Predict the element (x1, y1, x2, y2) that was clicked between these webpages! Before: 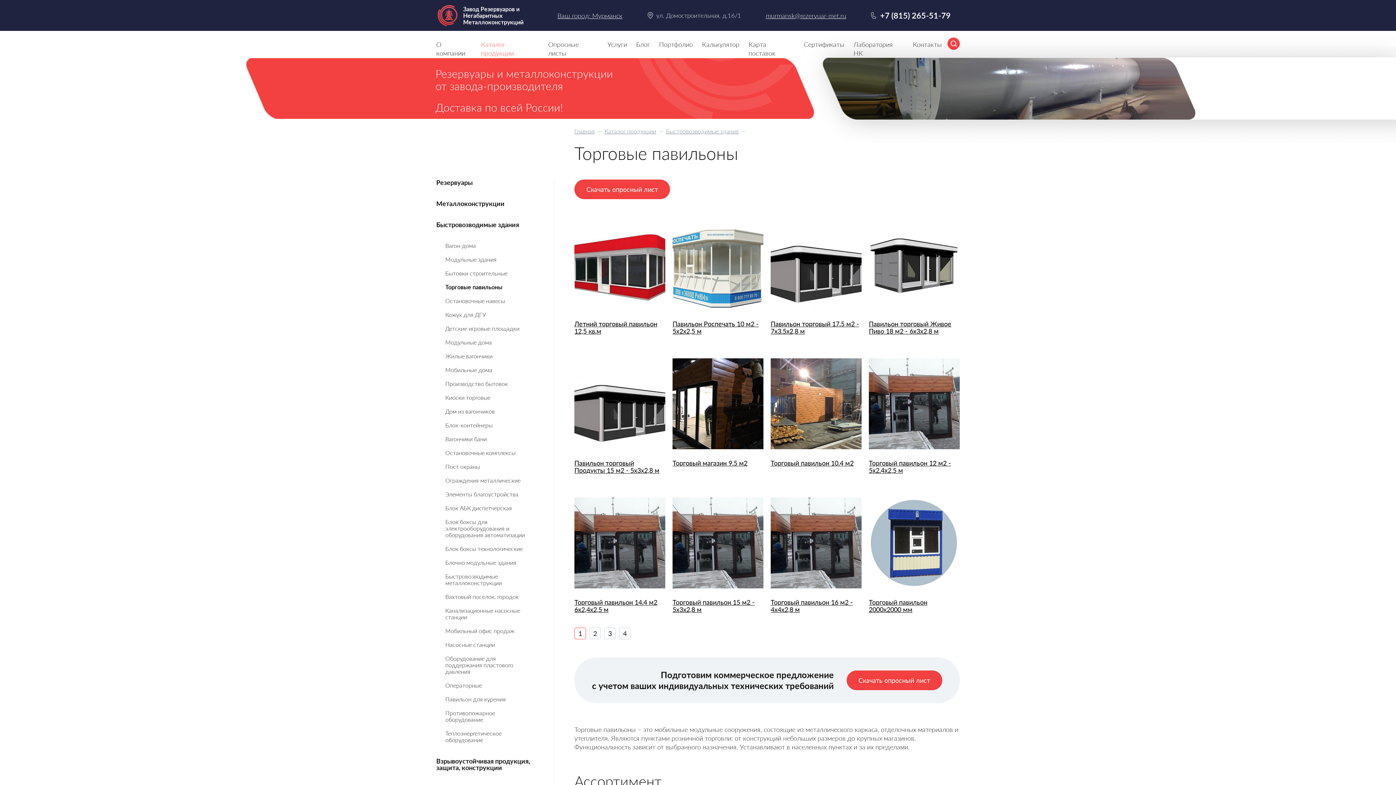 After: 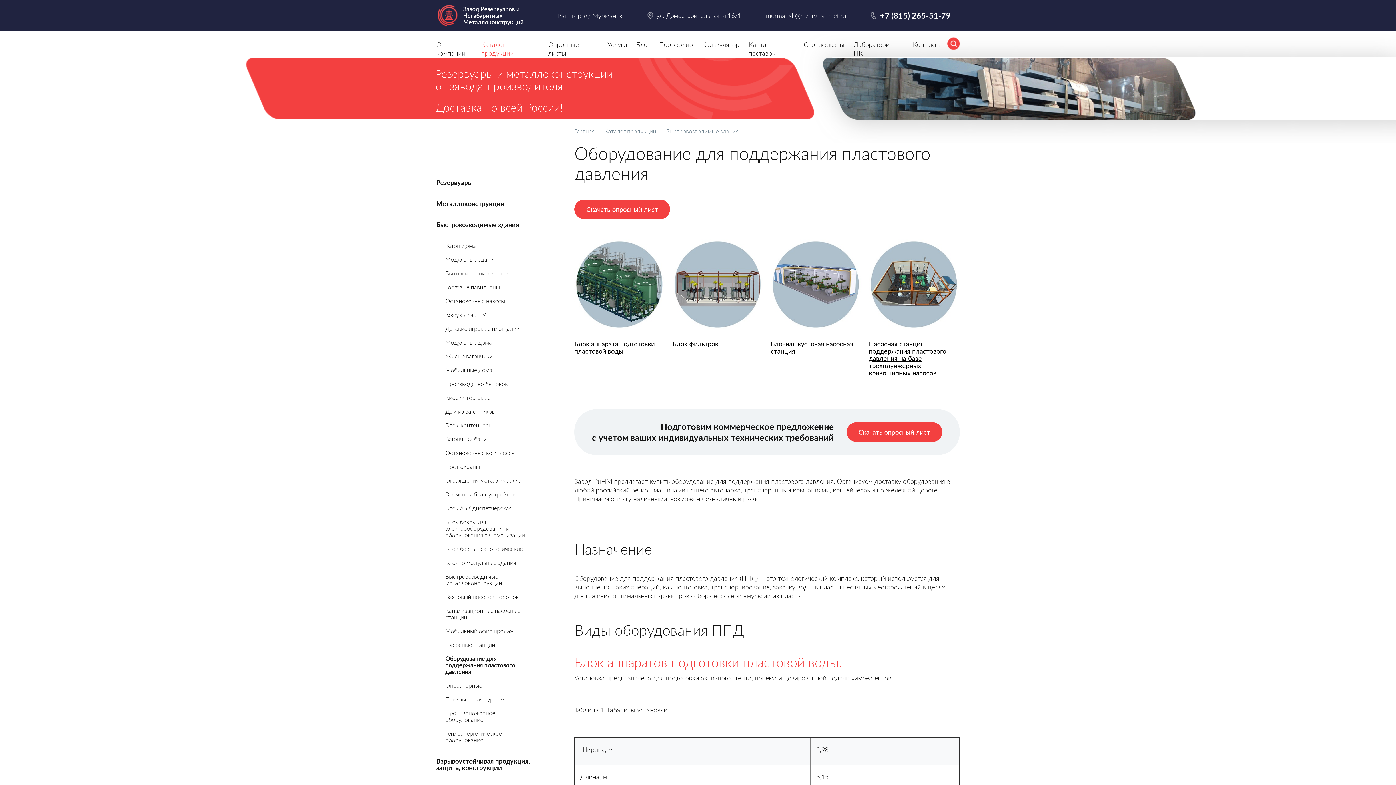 Action: label: Оборудование для поддержания пластового давления bbox: (445, 655, 513, 675)